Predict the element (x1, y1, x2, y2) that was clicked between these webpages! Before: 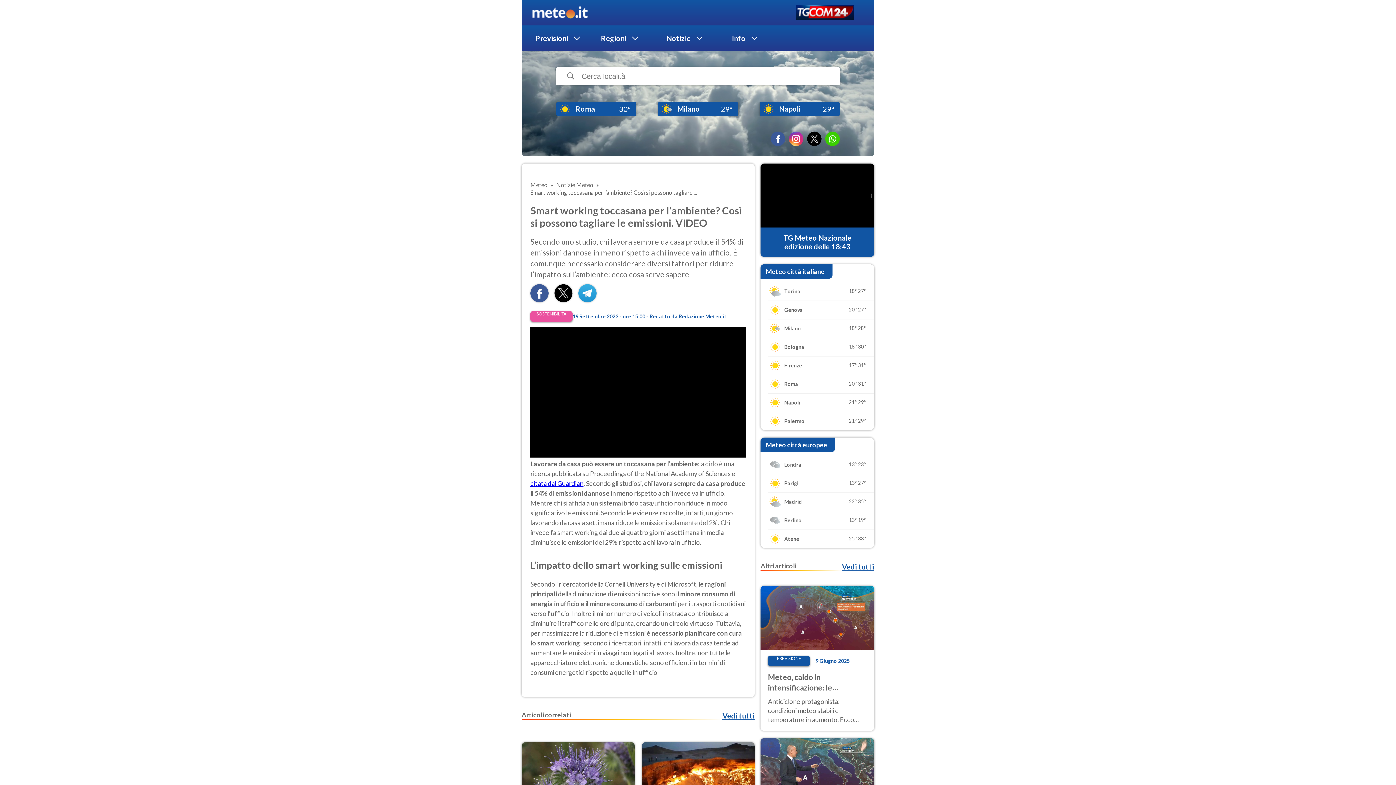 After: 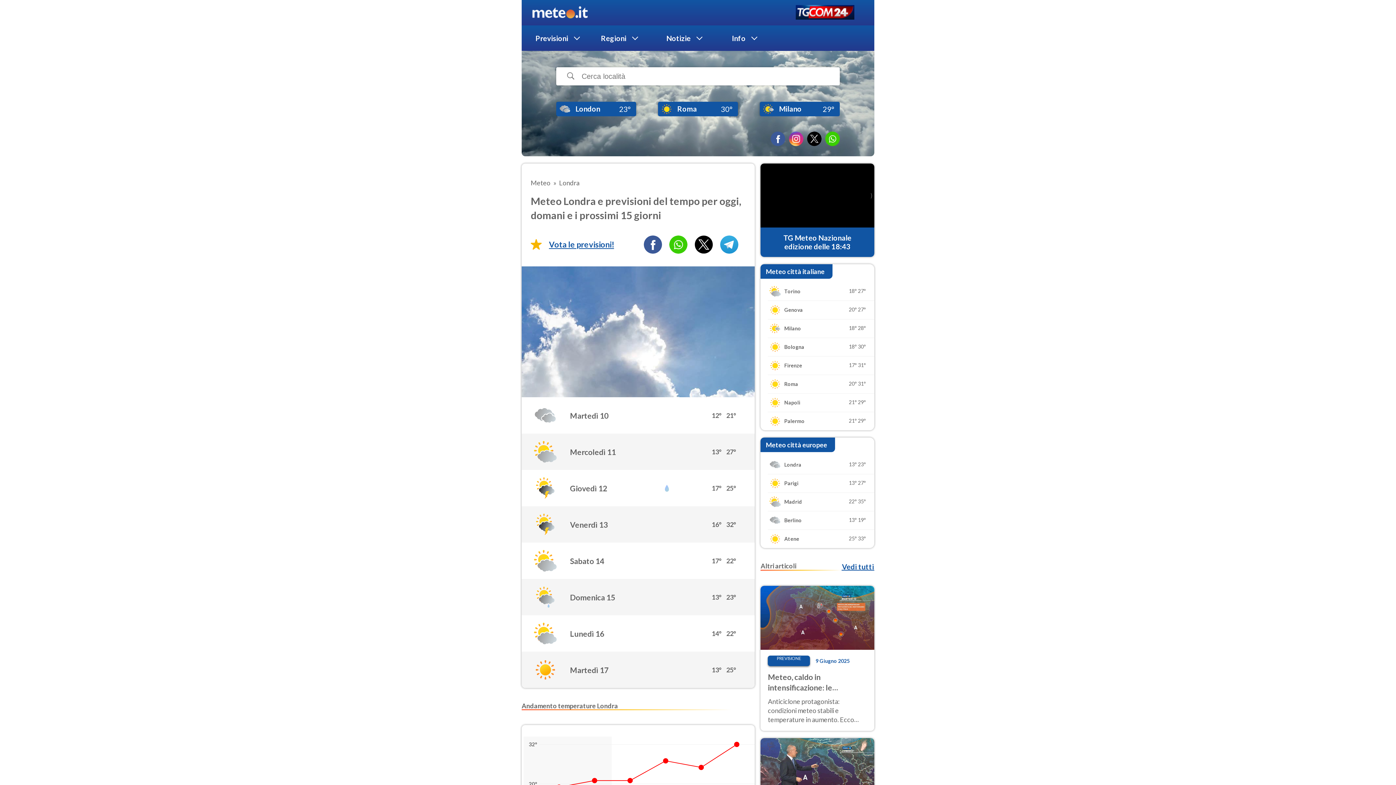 Action: label: Londra

13°
23° bbox: (760, 455, 874, 474)